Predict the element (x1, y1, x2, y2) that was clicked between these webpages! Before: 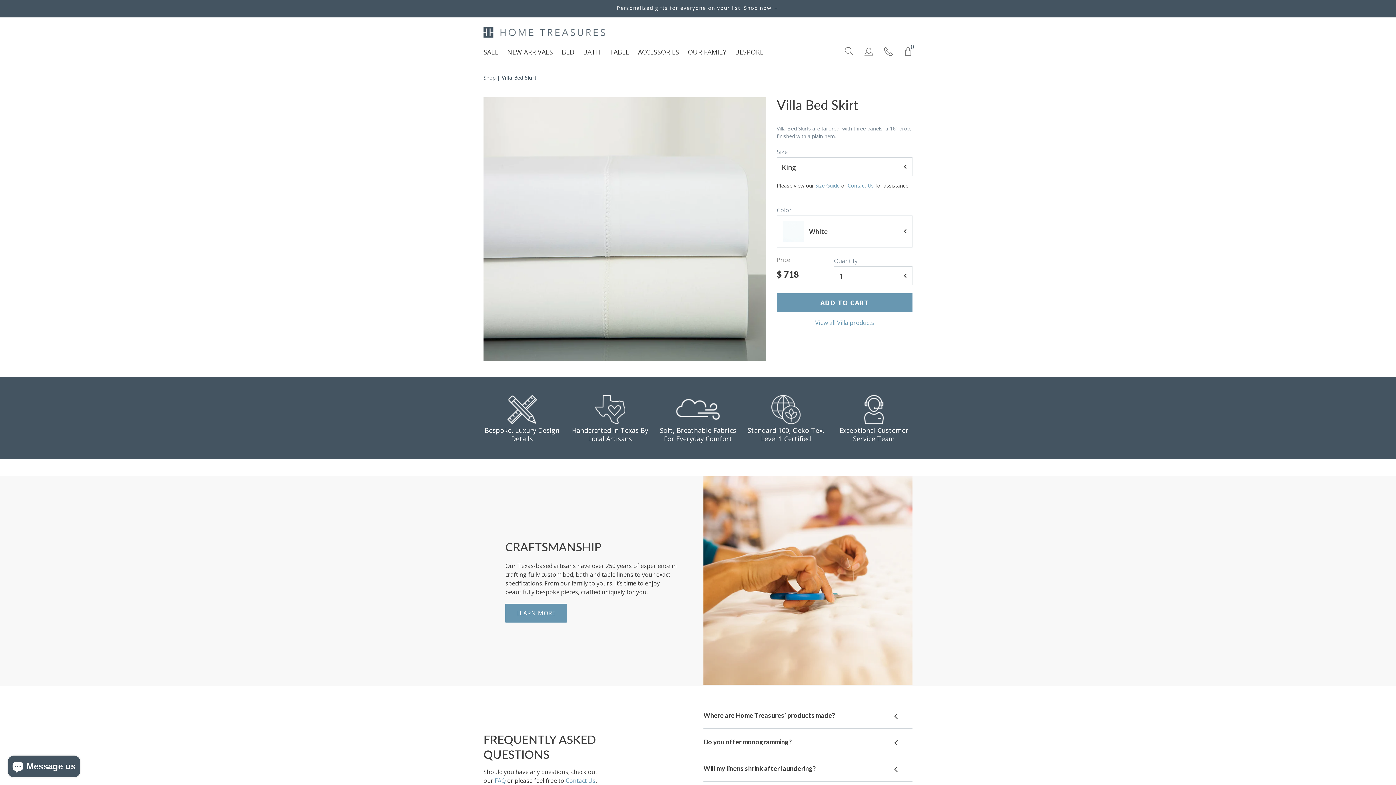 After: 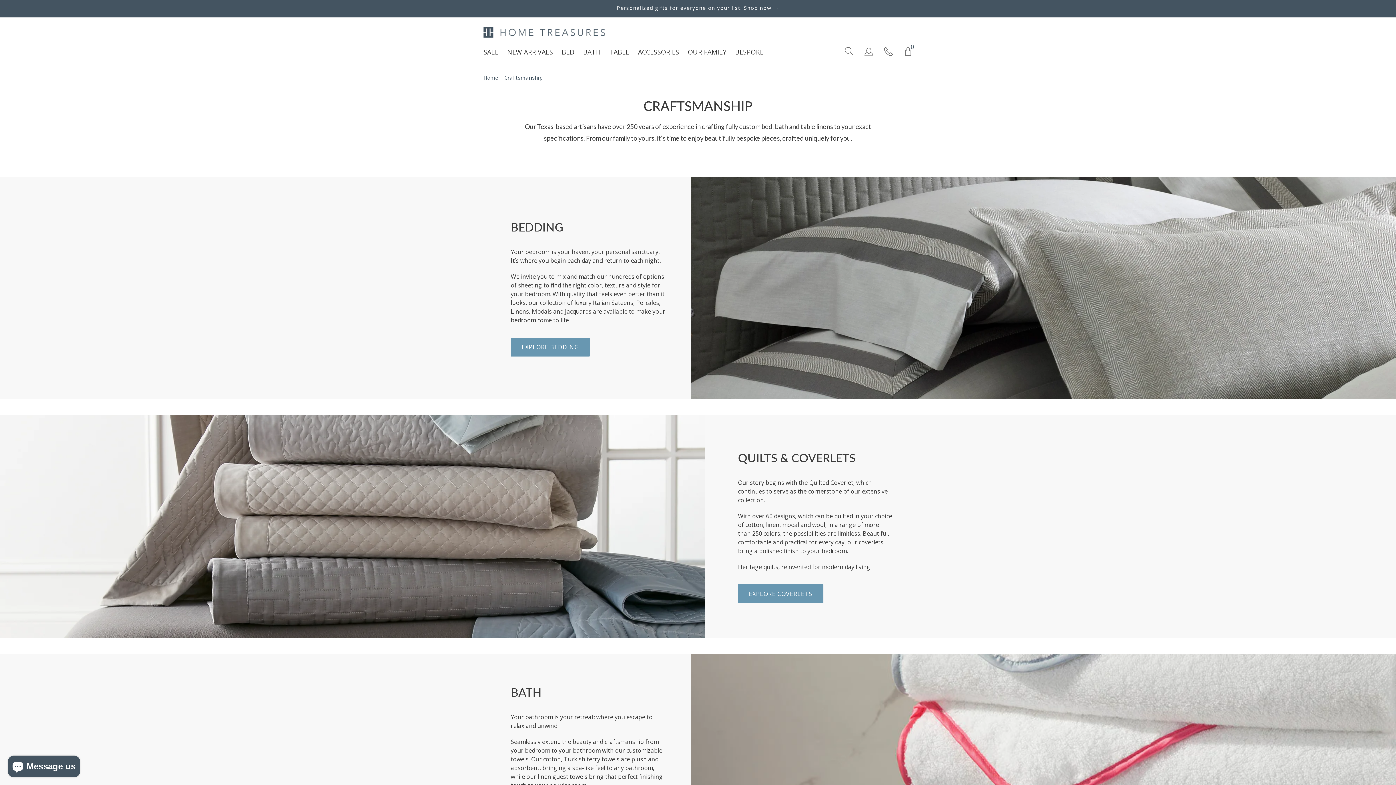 Action: bbox: (505, 603, 566, 622) label: LEARN MORE